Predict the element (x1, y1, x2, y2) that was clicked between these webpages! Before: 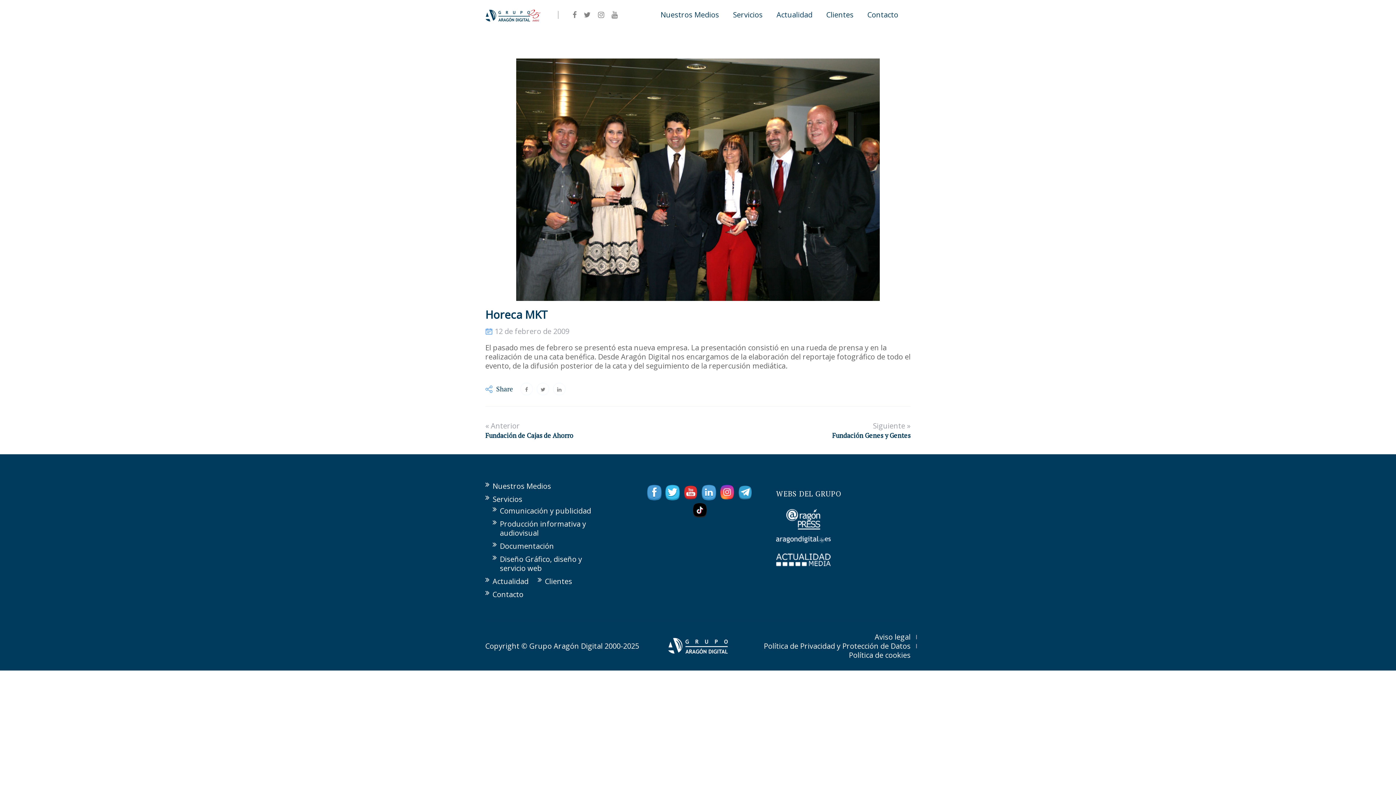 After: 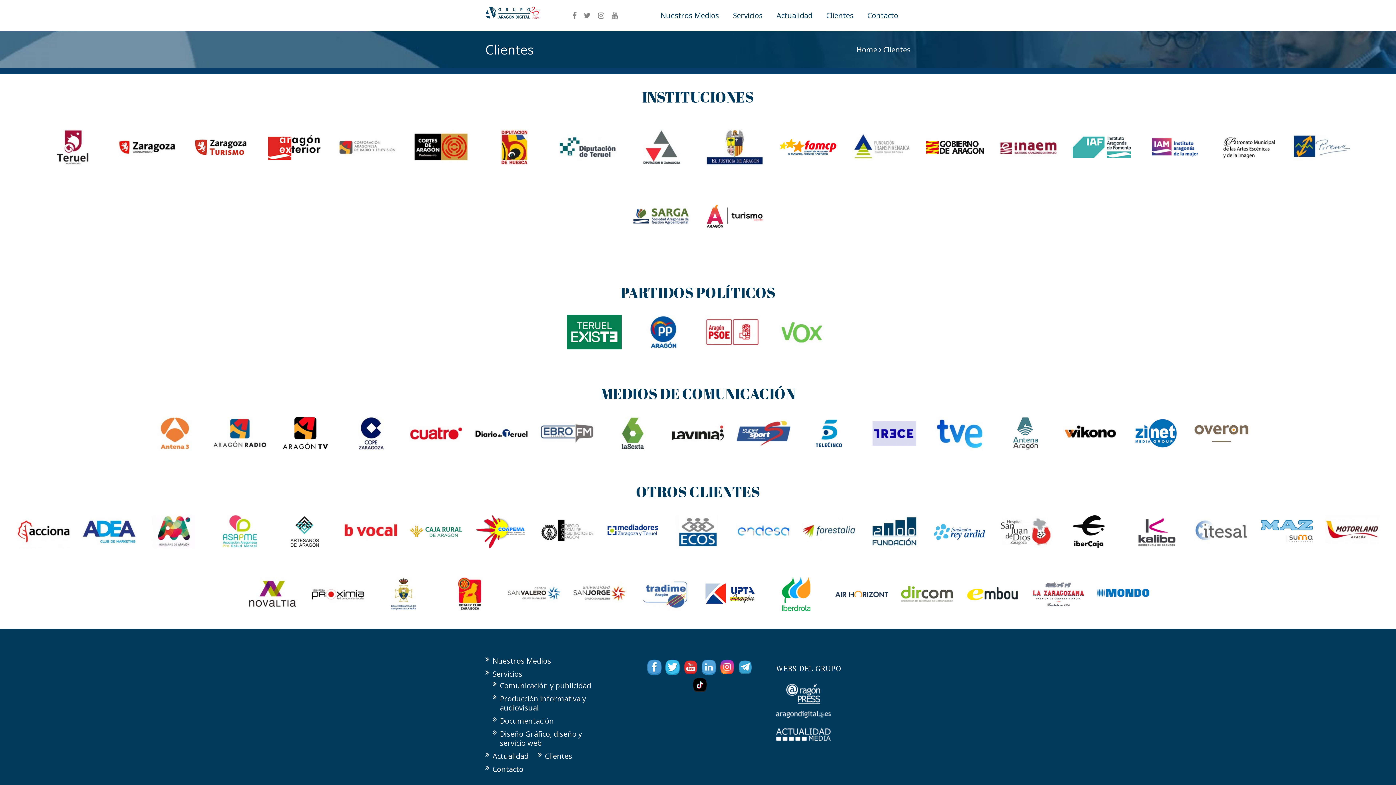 Action: bbox: (826, 9, 853, 19) label: Clientes